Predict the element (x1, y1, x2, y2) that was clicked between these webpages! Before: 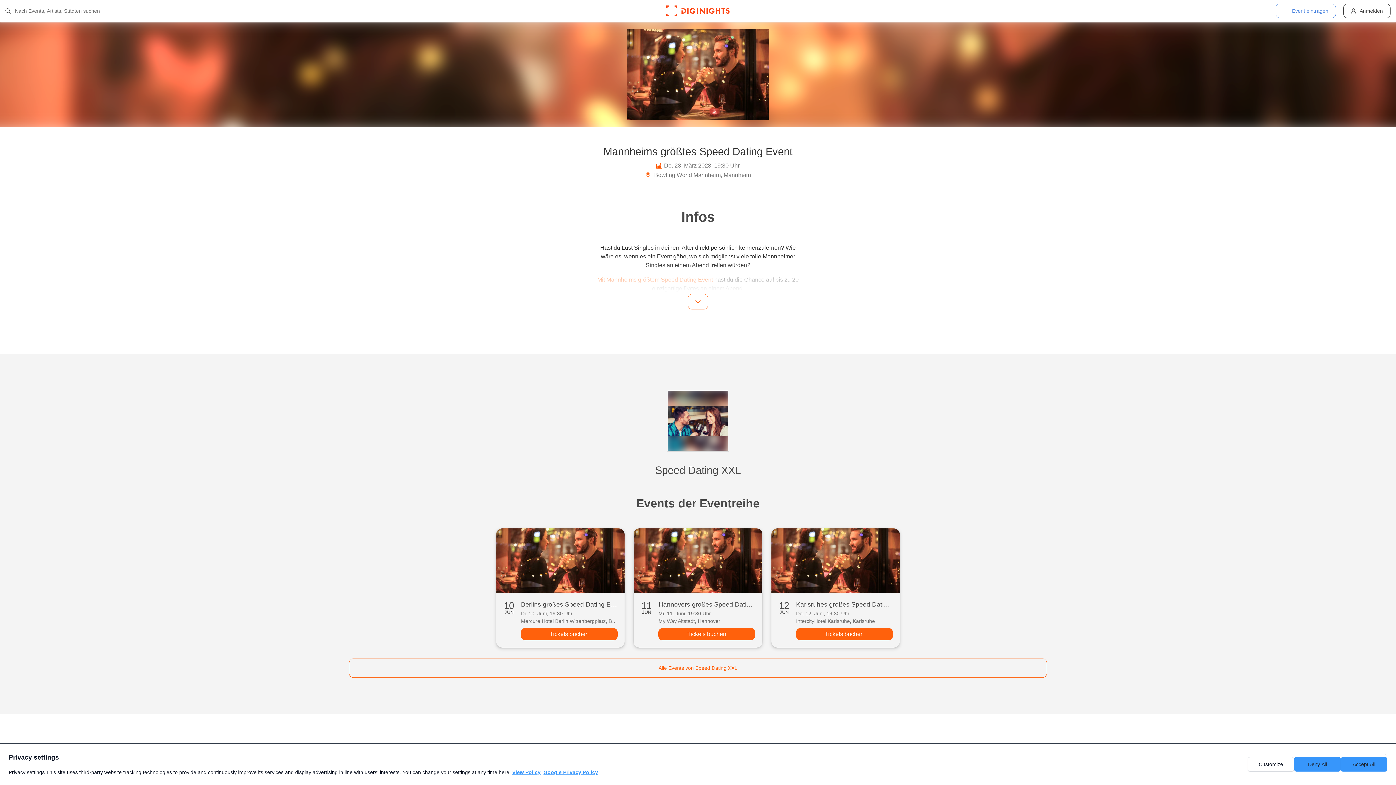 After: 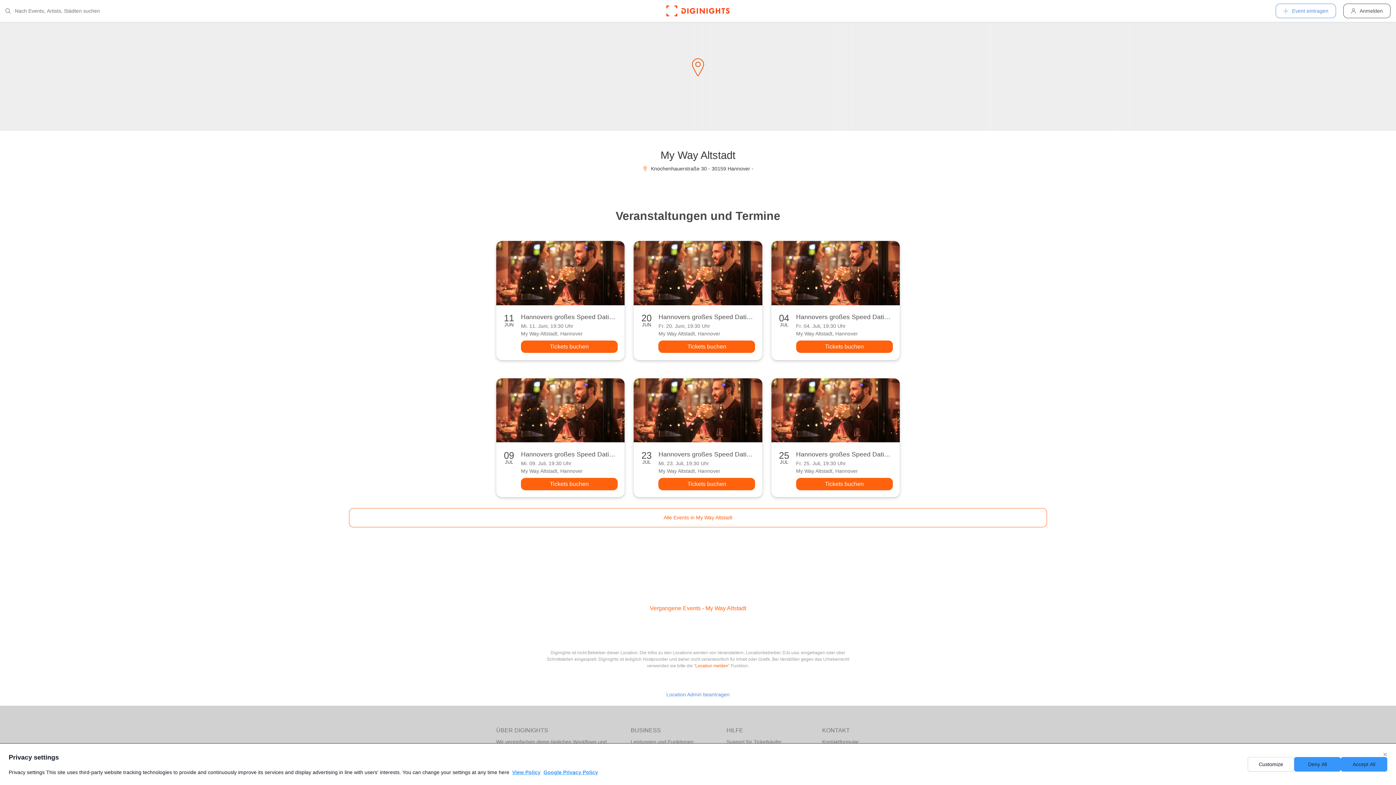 Action: bbox: (658, 617, 755, 625) label: My Way Altstadt, Hannover